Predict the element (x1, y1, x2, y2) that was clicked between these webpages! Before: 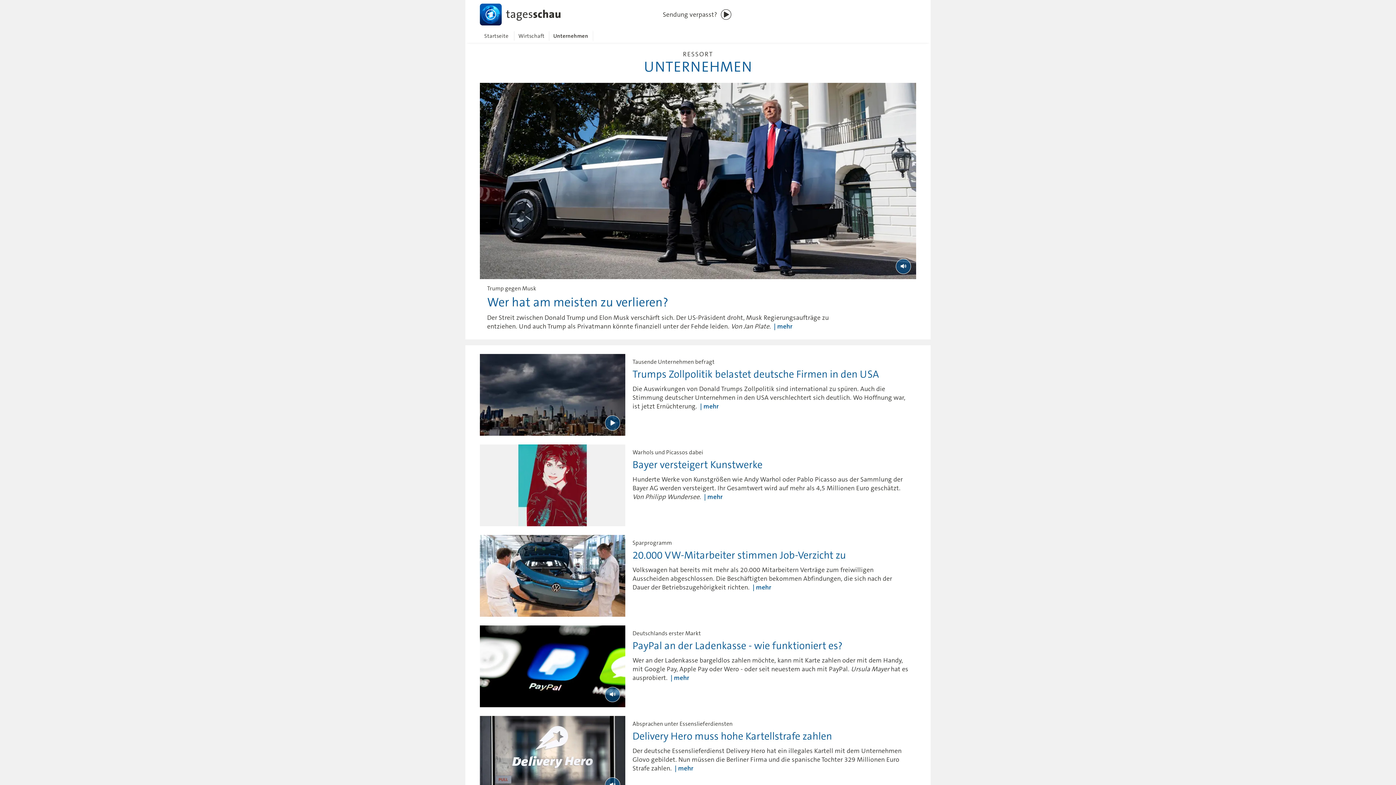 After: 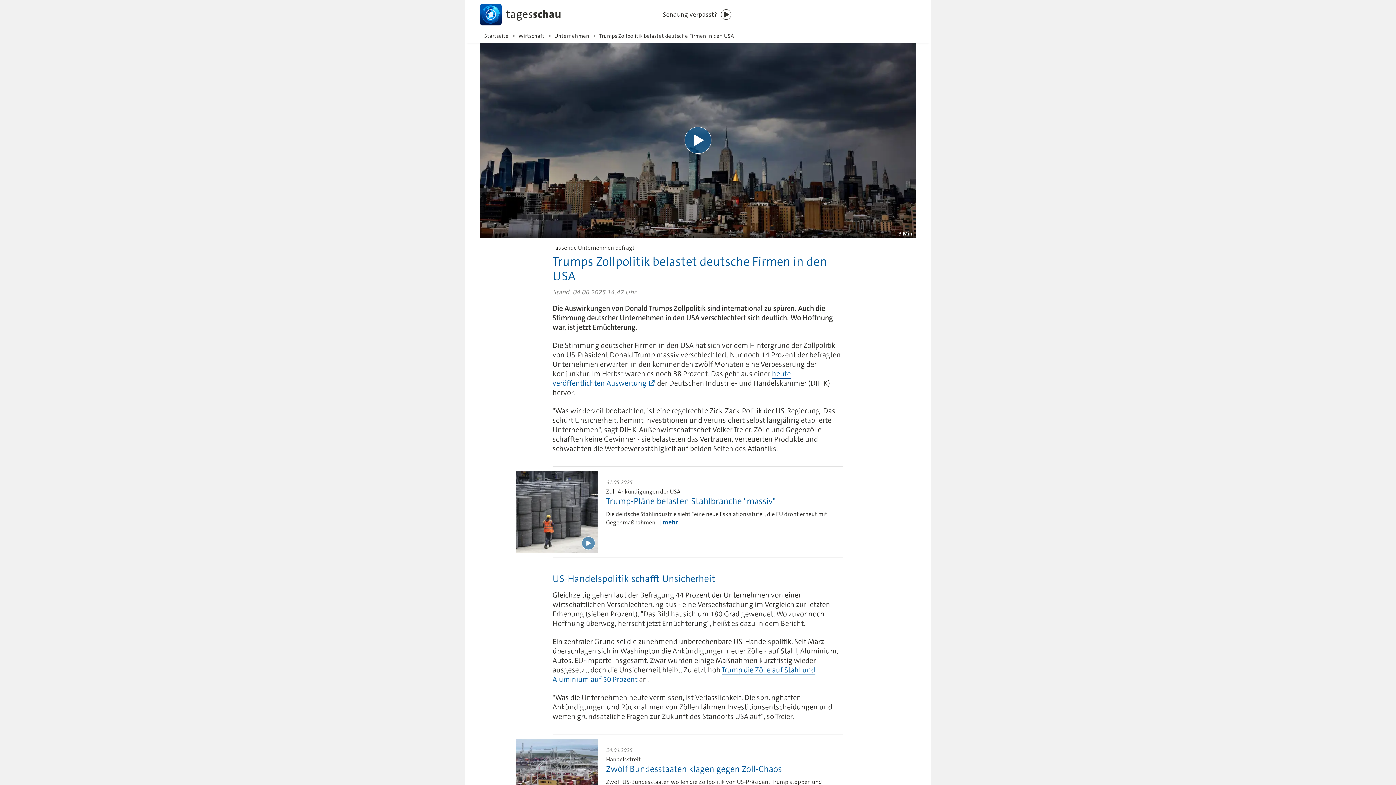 Action: label: Tausende Unternehmen befragt
Trumps Zollpolitik belastet deutsche Firmen in den USA

Die Auswirkungen von Donald Trumps Zollpolitik sind international zu spüren. Auch die Stimmung deutscher Unternehmen in den USA verschlechtert sich deutlich. Wo Hoffnung war, ist jetzt Ernüchterung. mehr bbox: (625, 354, 916, 410)